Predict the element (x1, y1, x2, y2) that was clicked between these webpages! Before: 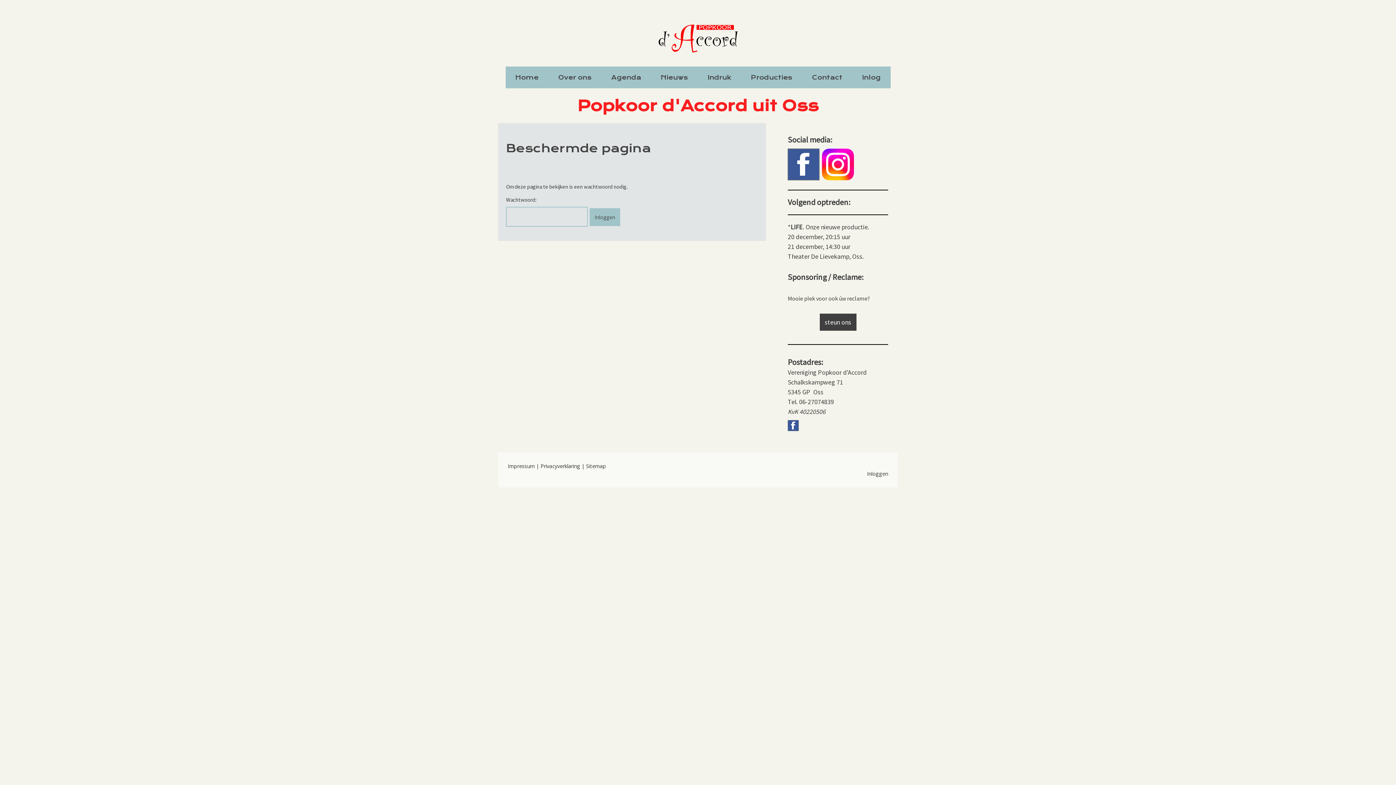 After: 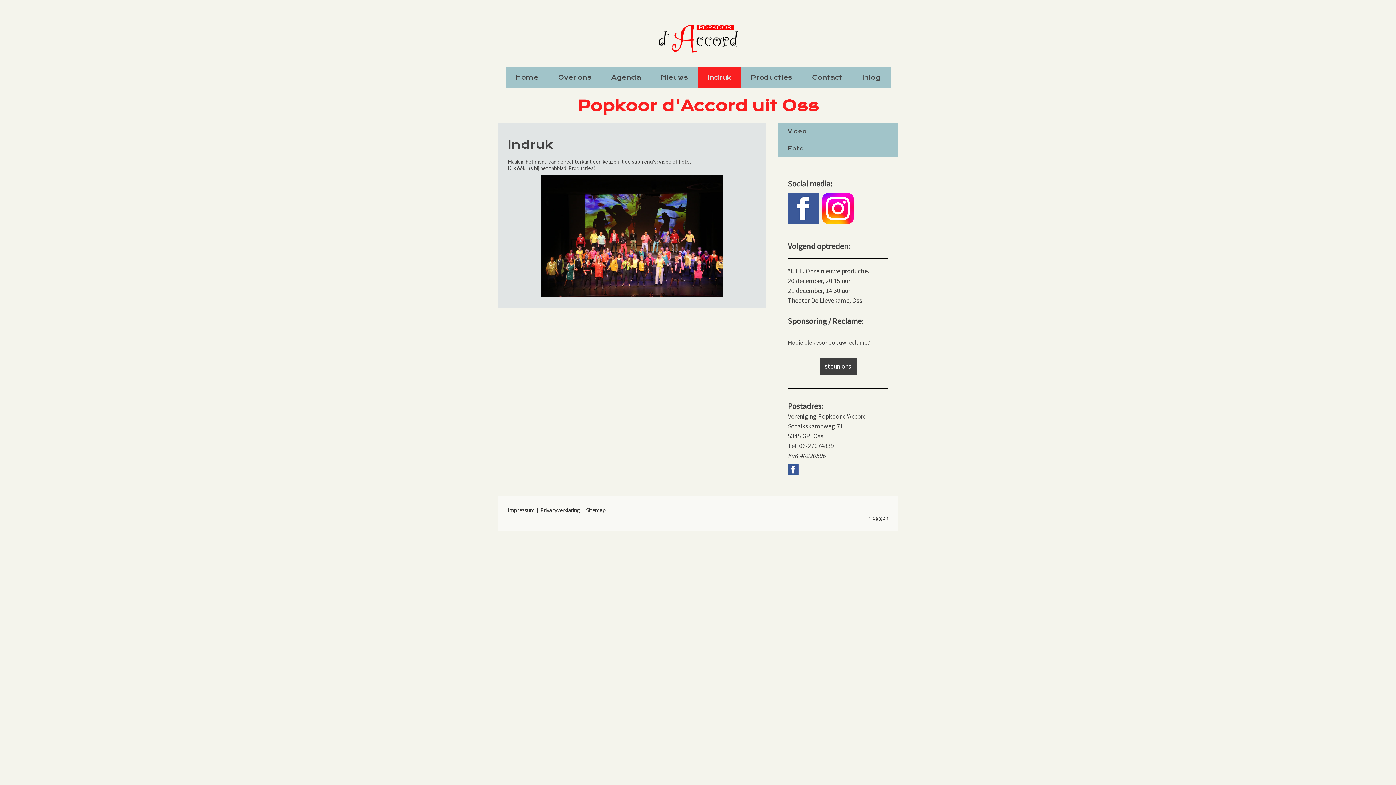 Action: bbox: (698, 66, 741, 88) label: Indruk